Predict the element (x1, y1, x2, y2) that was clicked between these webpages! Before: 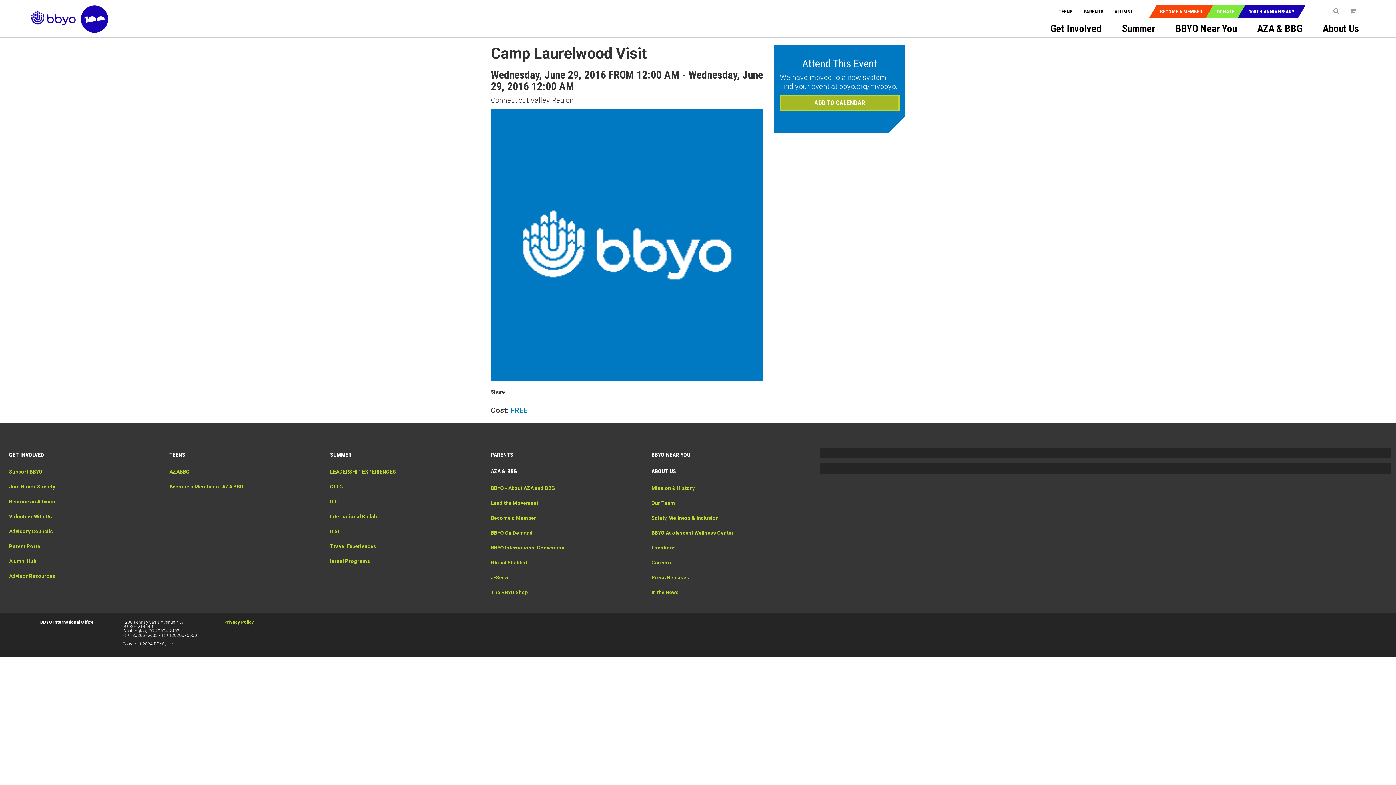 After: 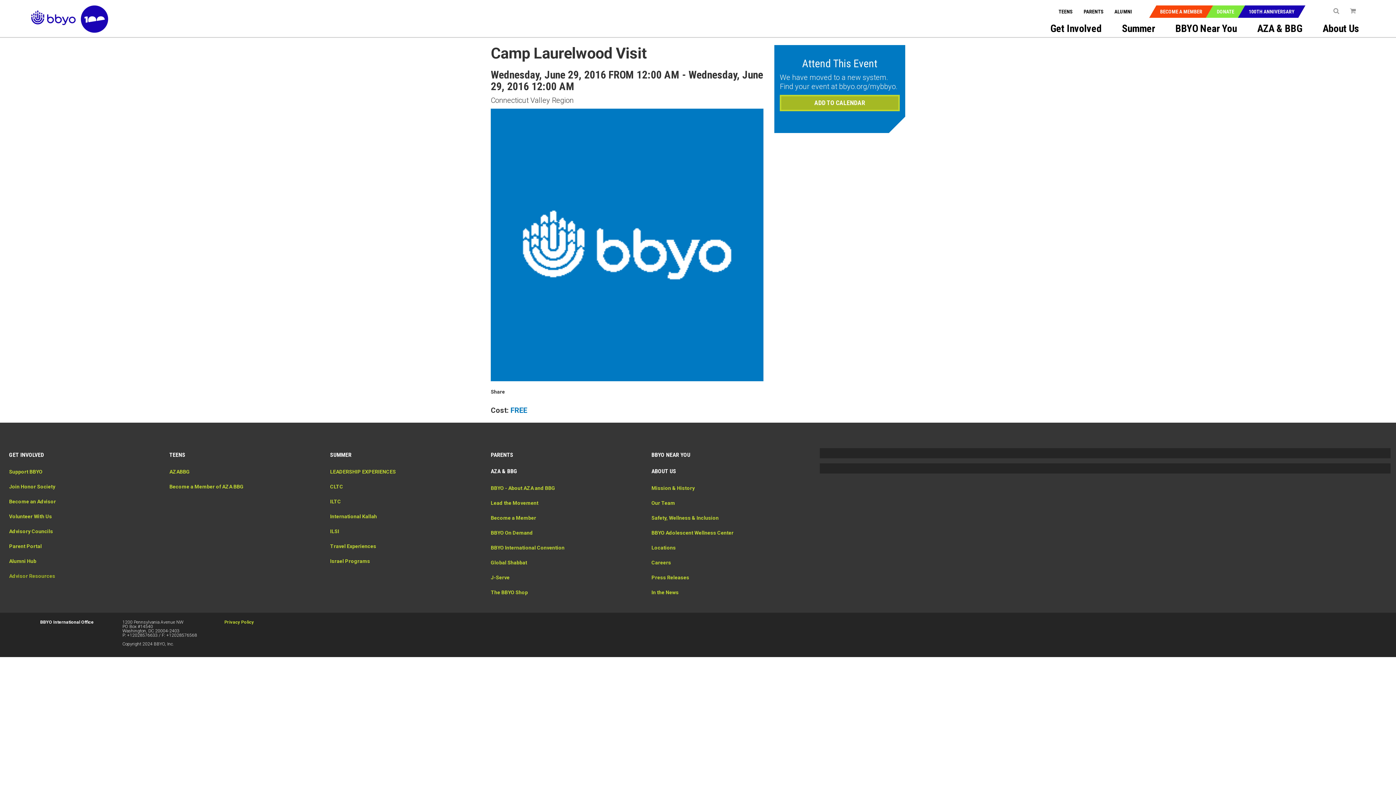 Action: bbox: (9, 573, 55, 579) label: Advisor Resources